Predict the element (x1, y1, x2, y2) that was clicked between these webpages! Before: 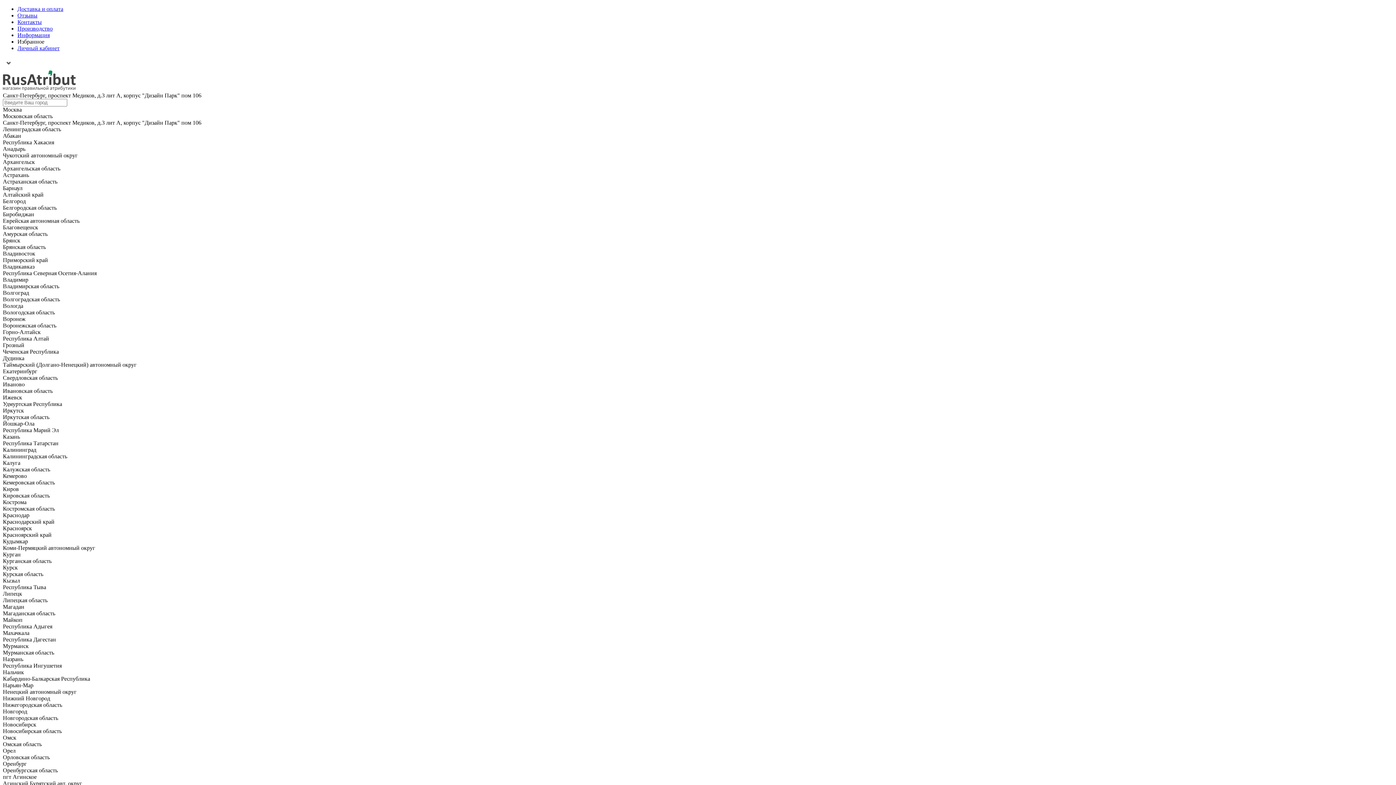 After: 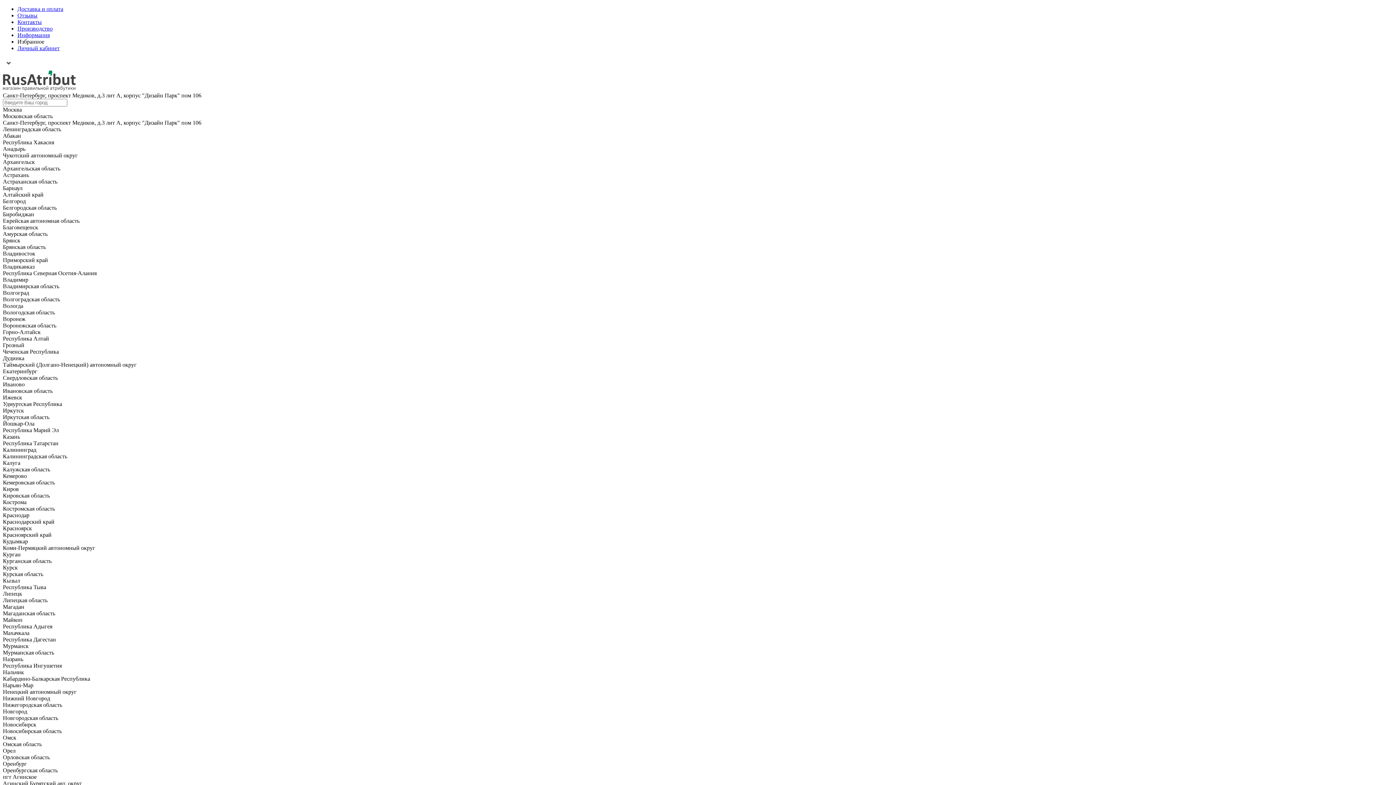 Action: bbox: (2, 85, 75, 92)